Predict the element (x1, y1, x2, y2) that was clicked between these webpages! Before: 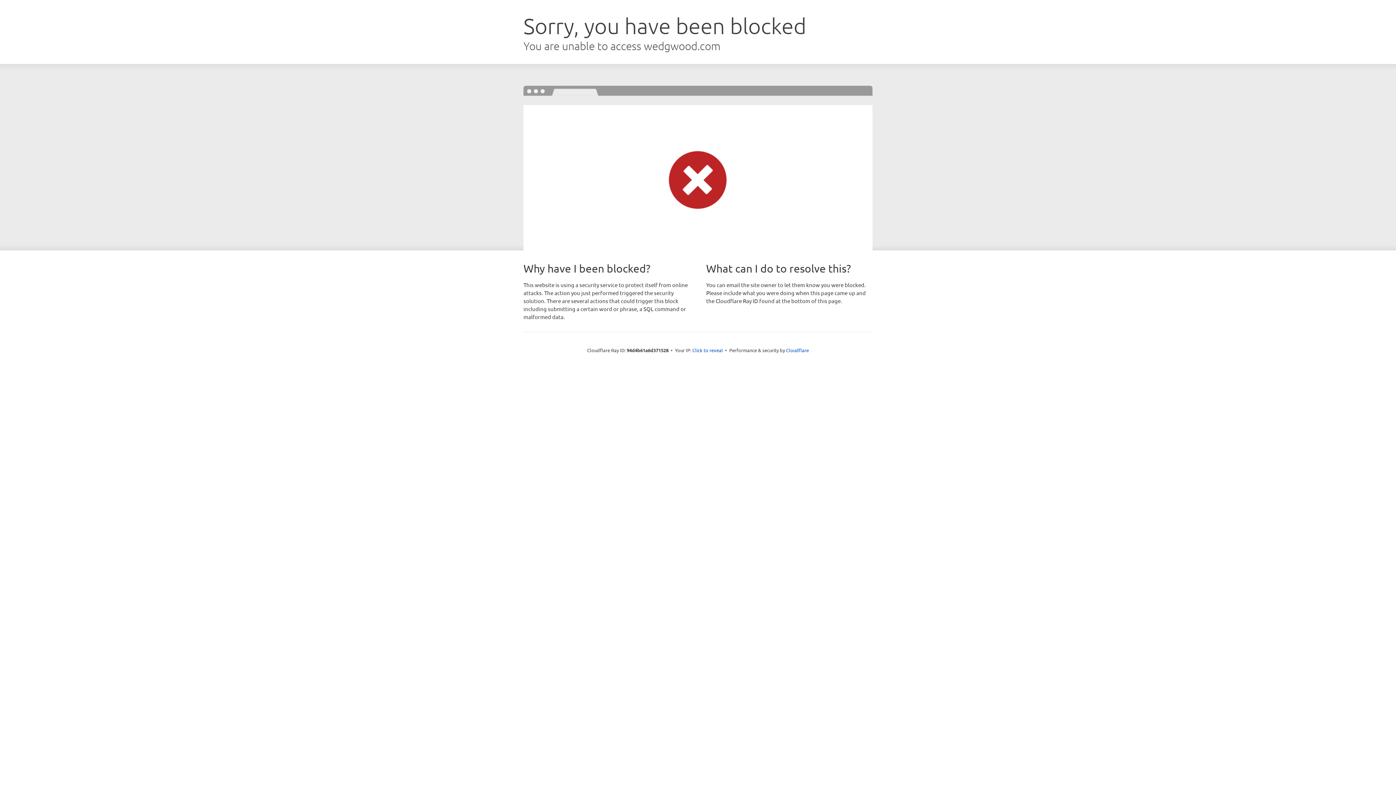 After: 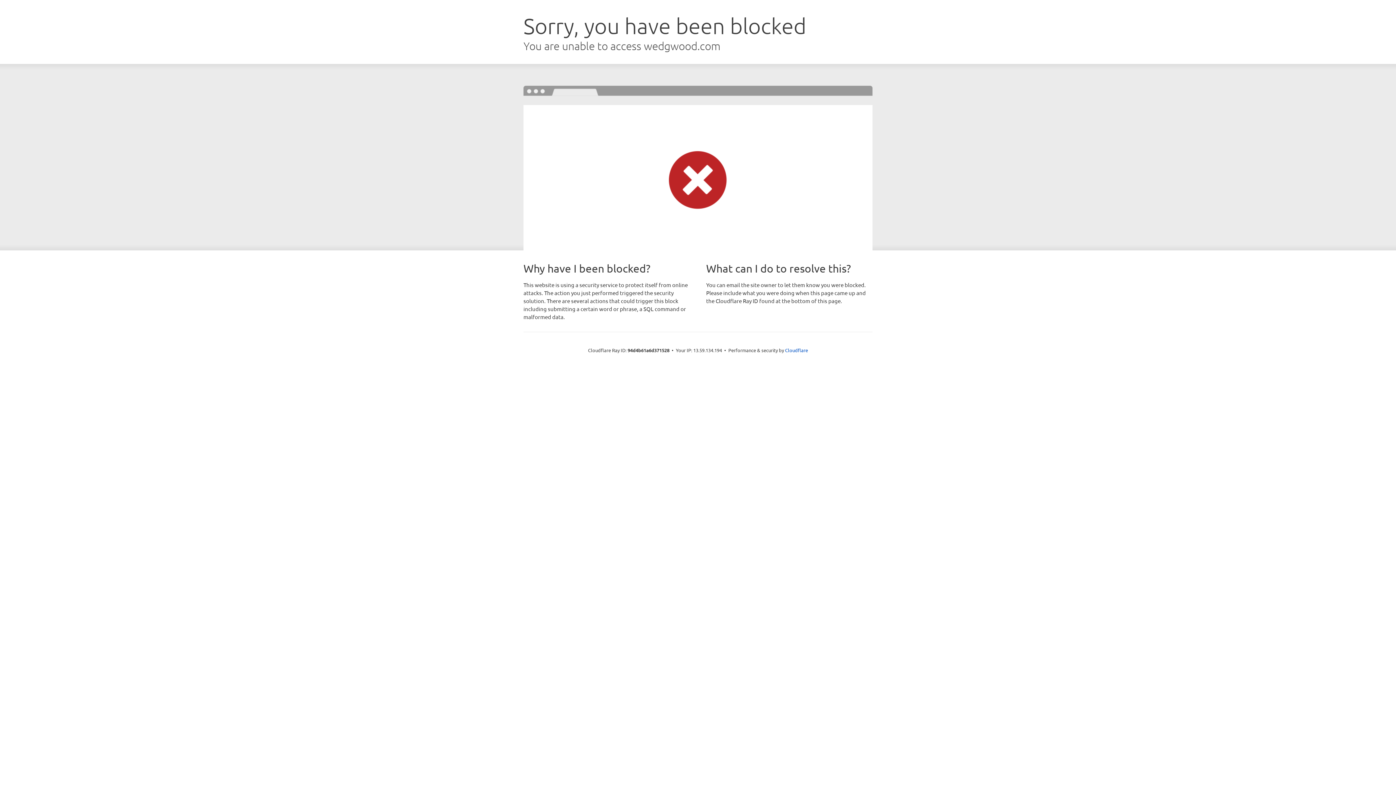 Action: label: Click to reveal bbox: (692, 346, 723, 353)